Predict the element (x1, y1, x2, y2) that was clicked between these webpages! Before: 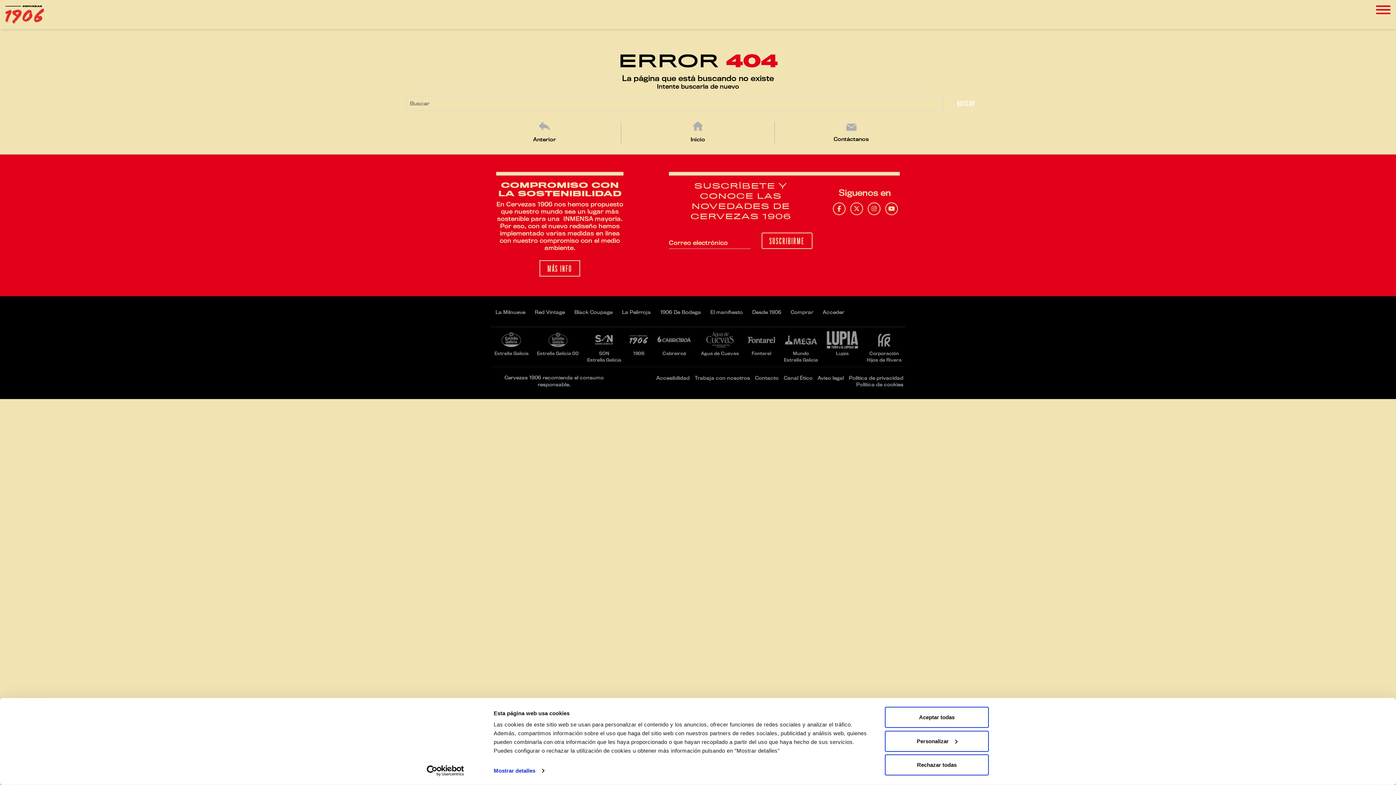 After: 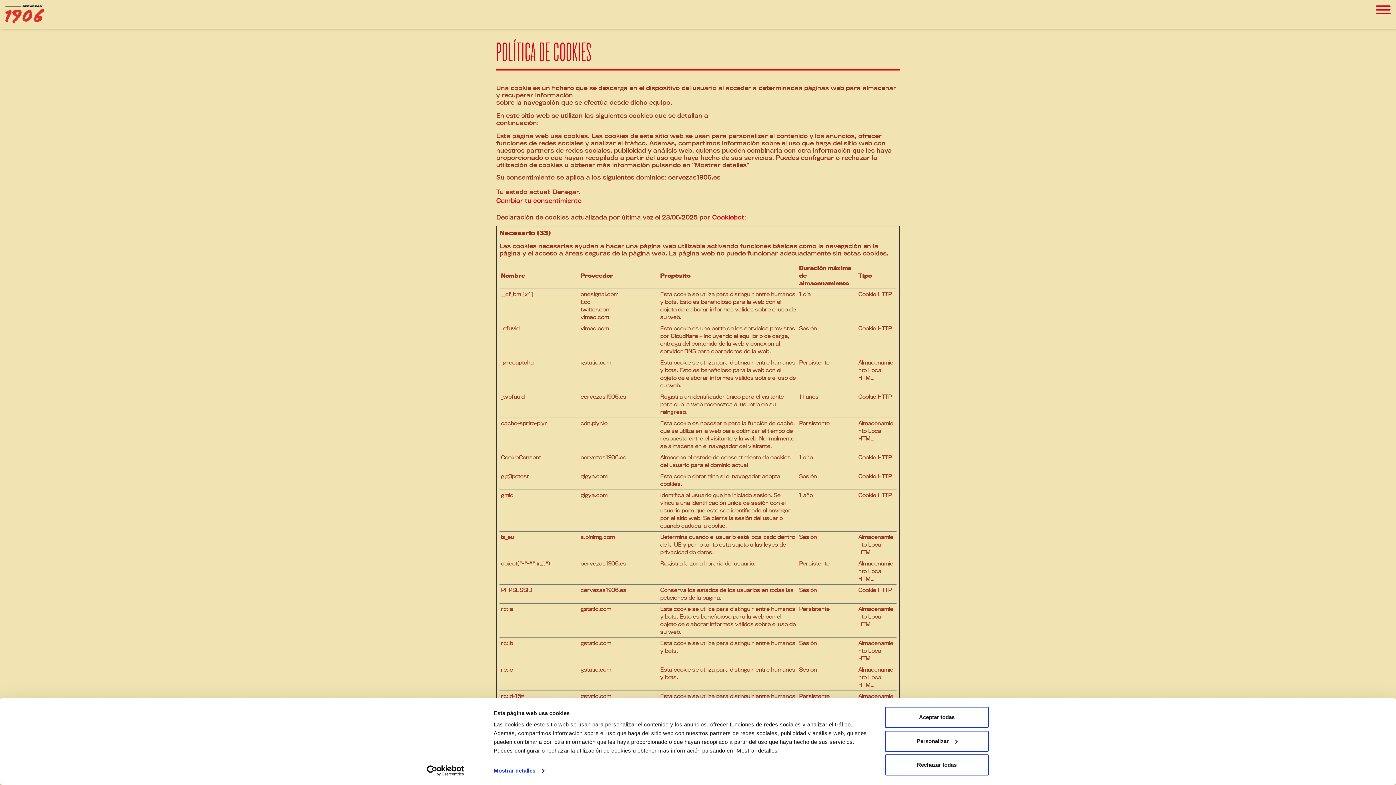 Action: bbox: (856, 381, 903, 387) label: Política de cookies